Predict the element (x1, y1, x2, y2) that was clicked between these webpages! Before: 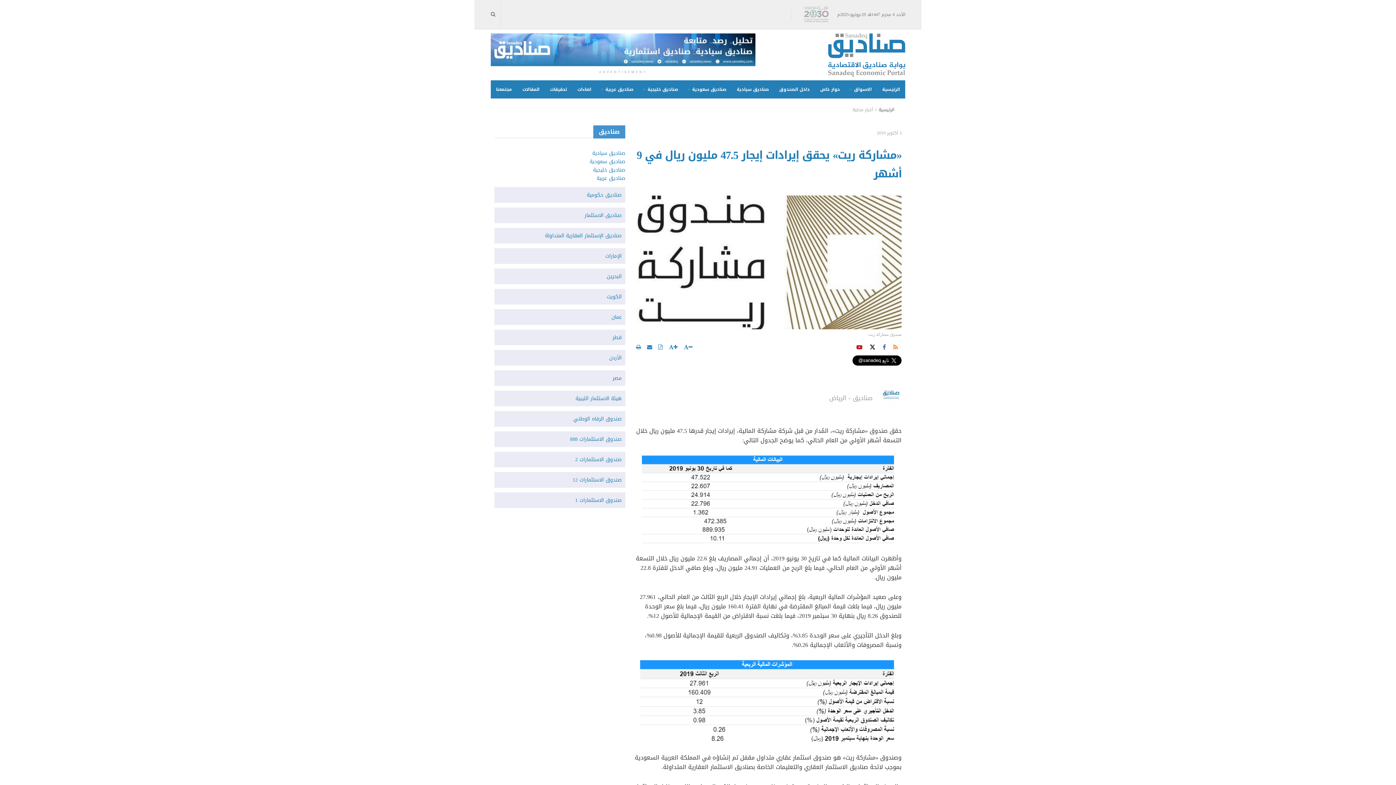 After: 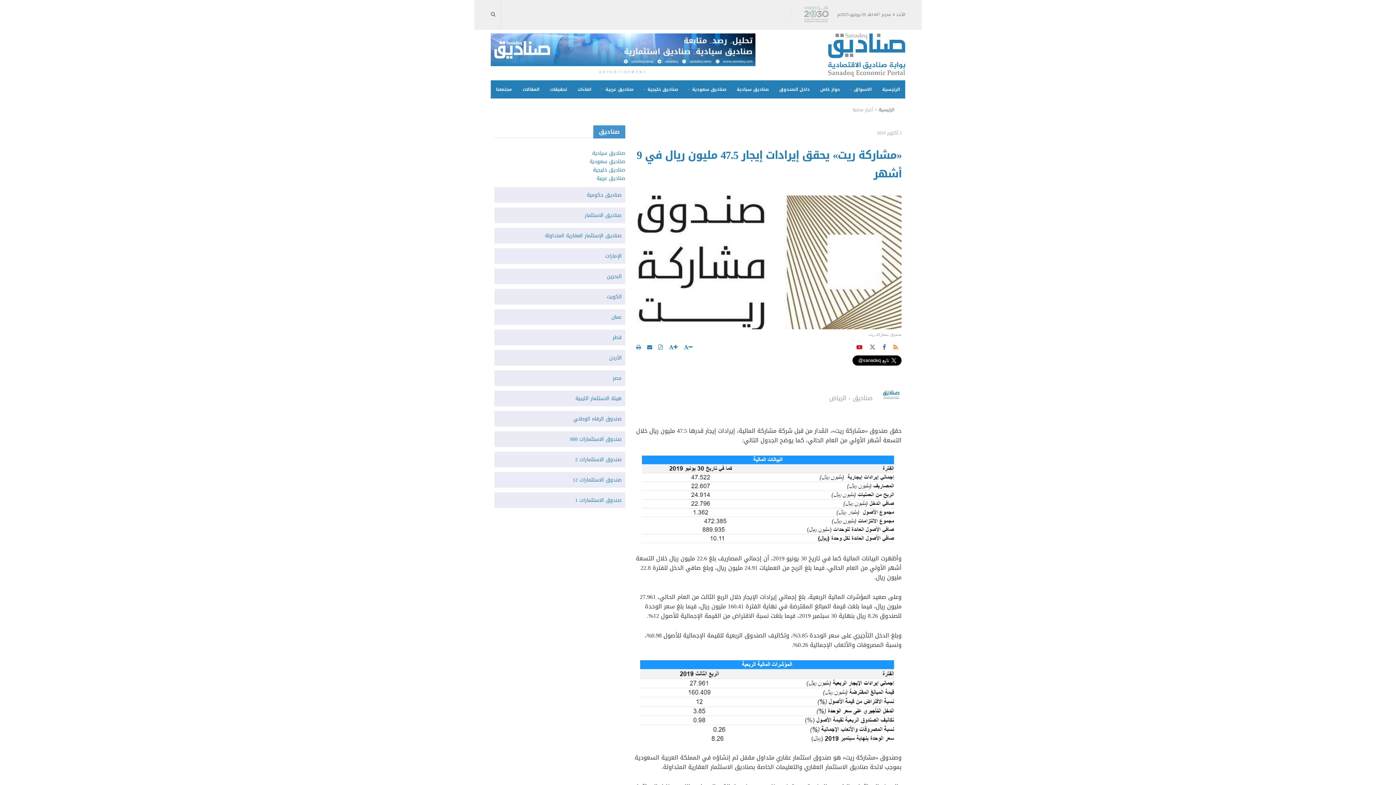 Action: bbox: (869, 343, 875, 351) label: Find us on Twitter